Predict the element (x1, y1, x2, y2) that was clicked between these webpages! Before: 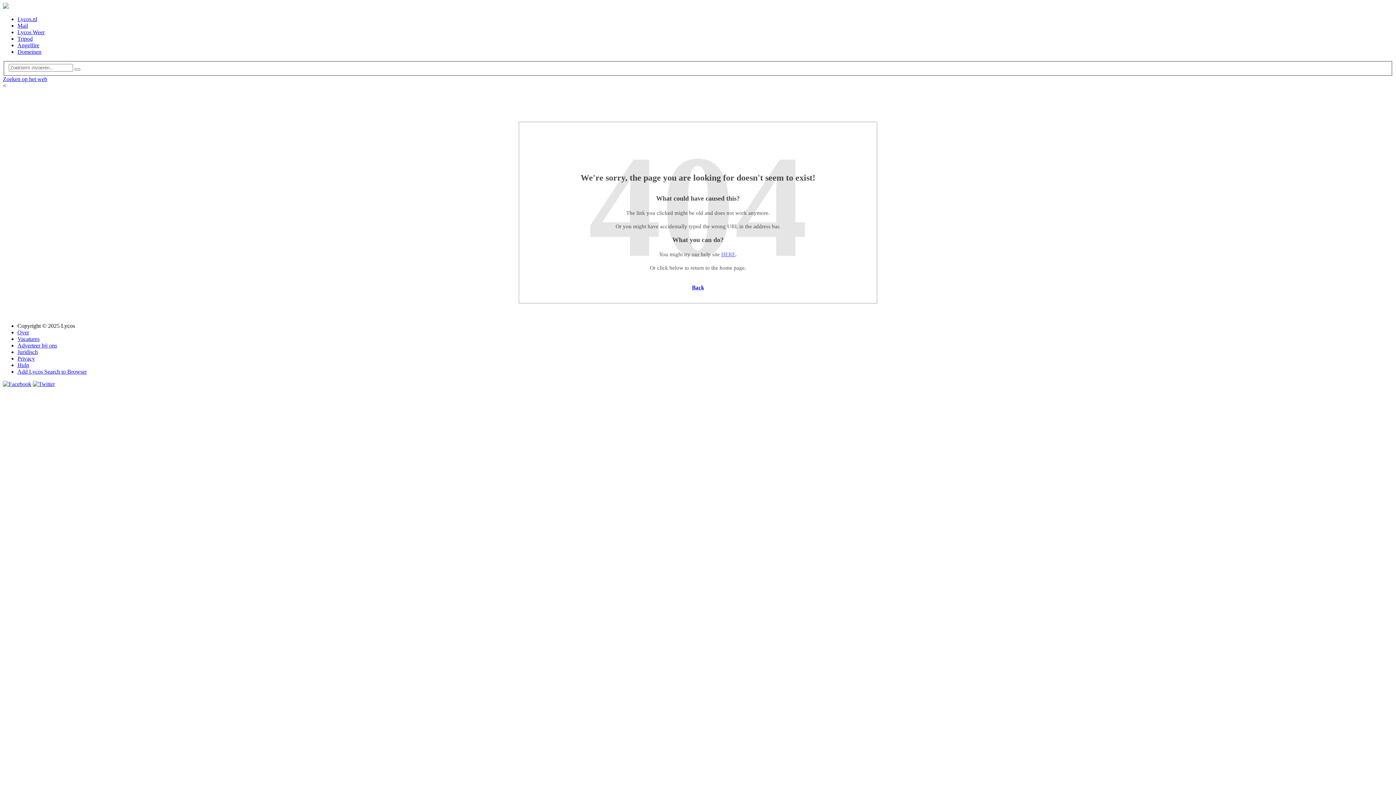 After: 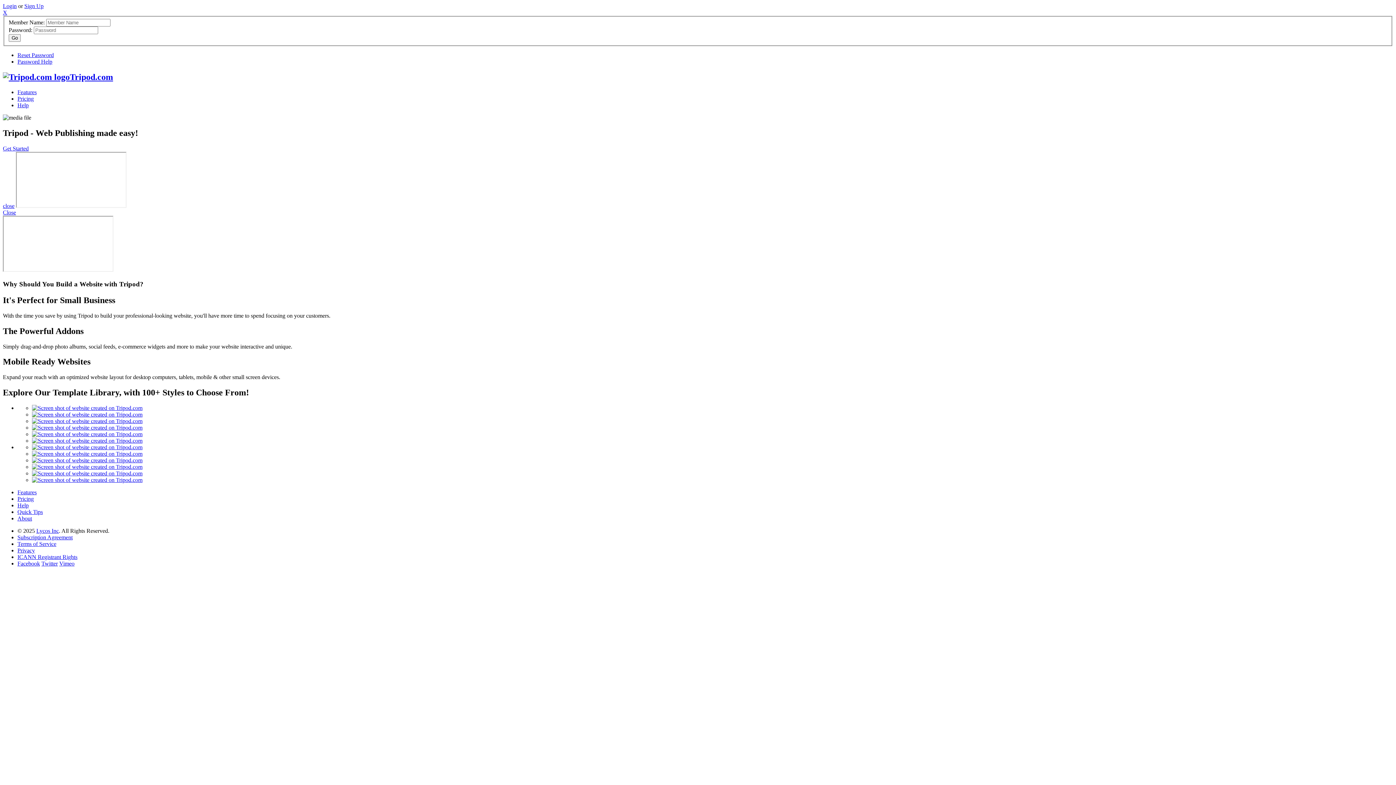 Action: label: Tripod bbox: (17, 35, 32, 41)